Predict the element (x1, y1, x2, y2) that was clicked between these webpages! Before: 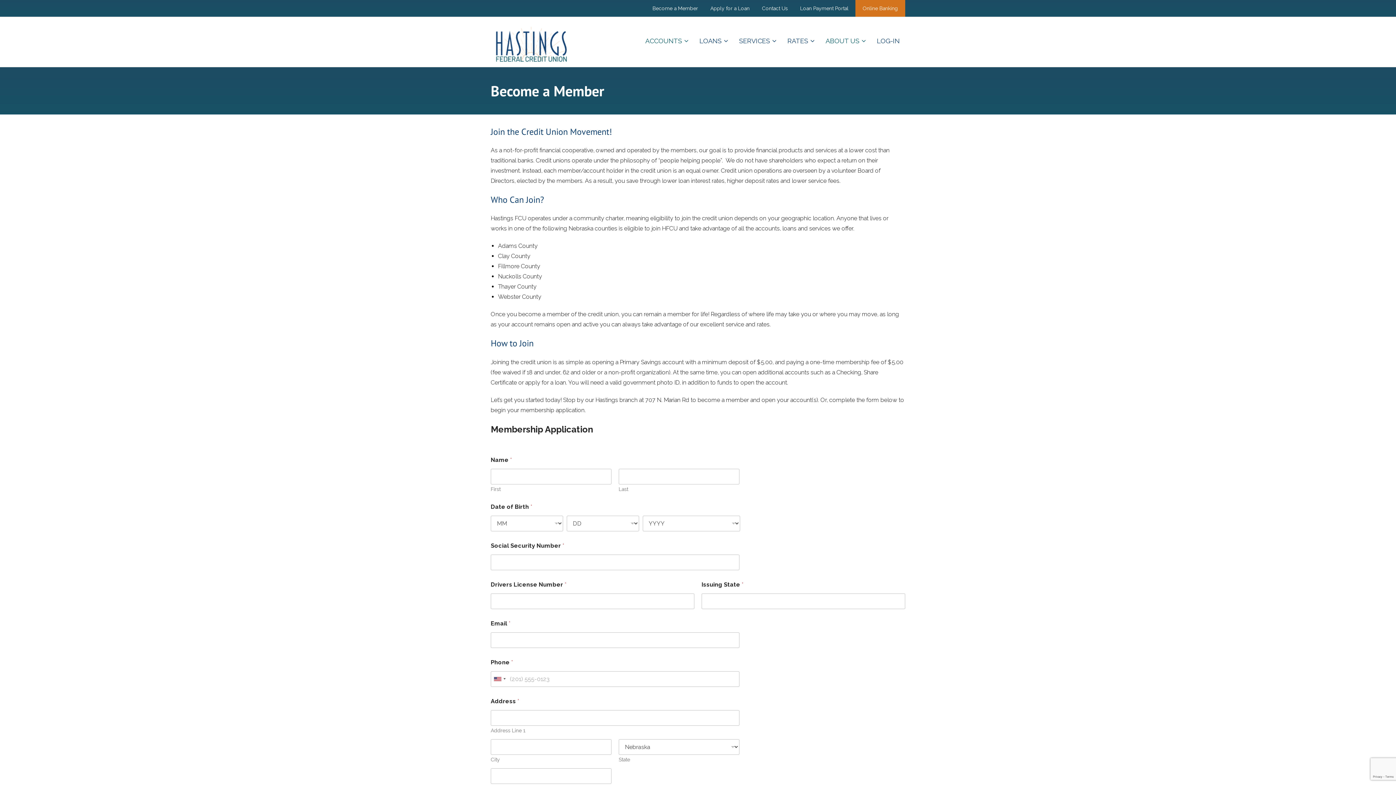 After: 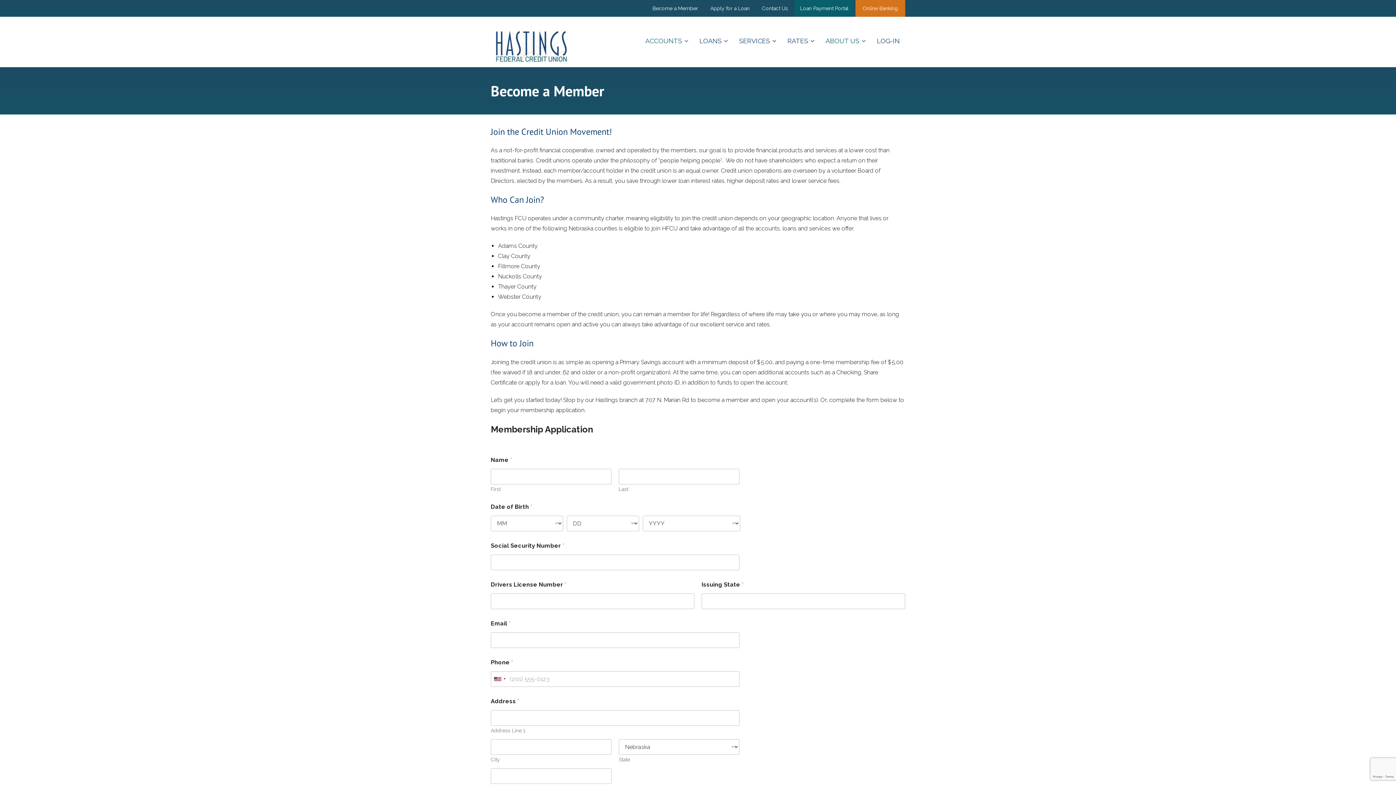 Action: bbox: (794, 0, 854, 16) label: Loan Payment Portal